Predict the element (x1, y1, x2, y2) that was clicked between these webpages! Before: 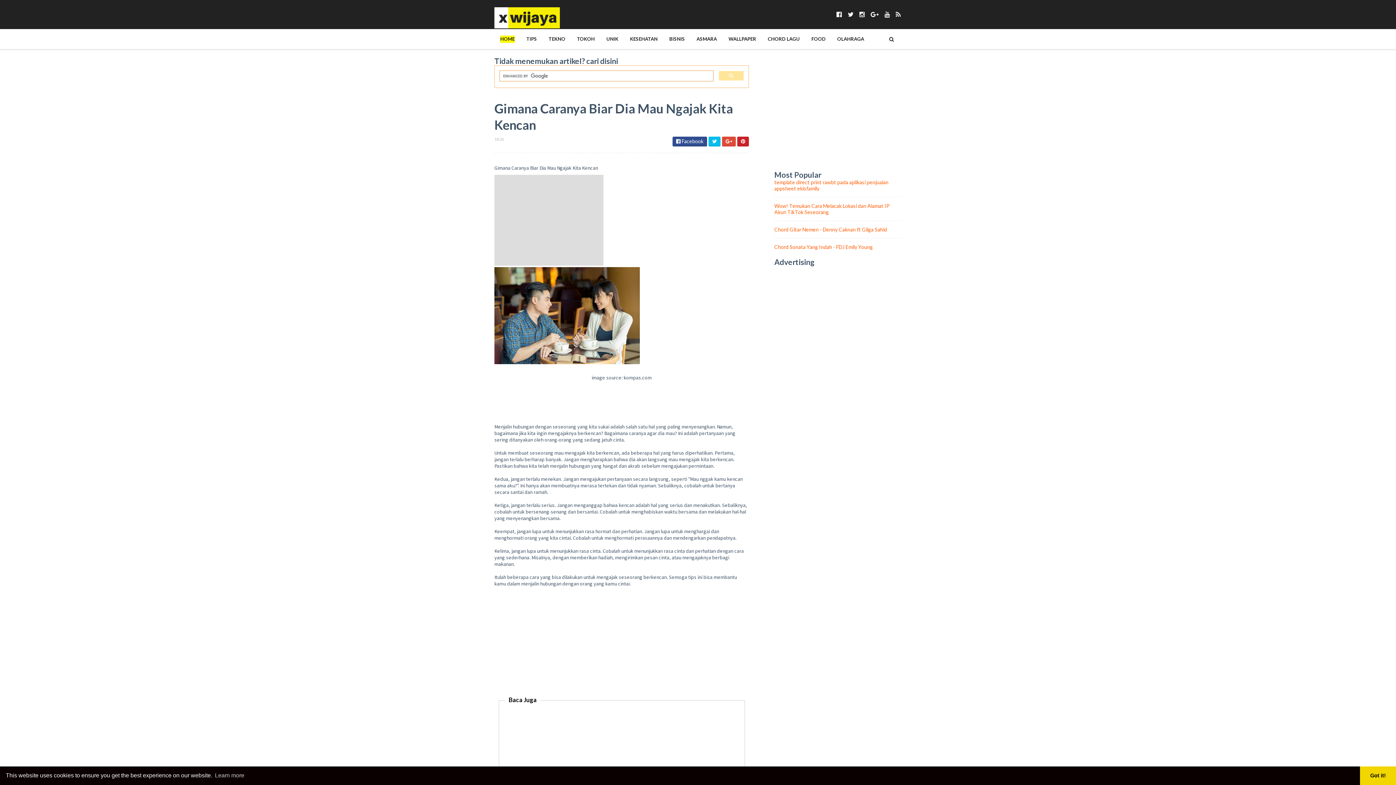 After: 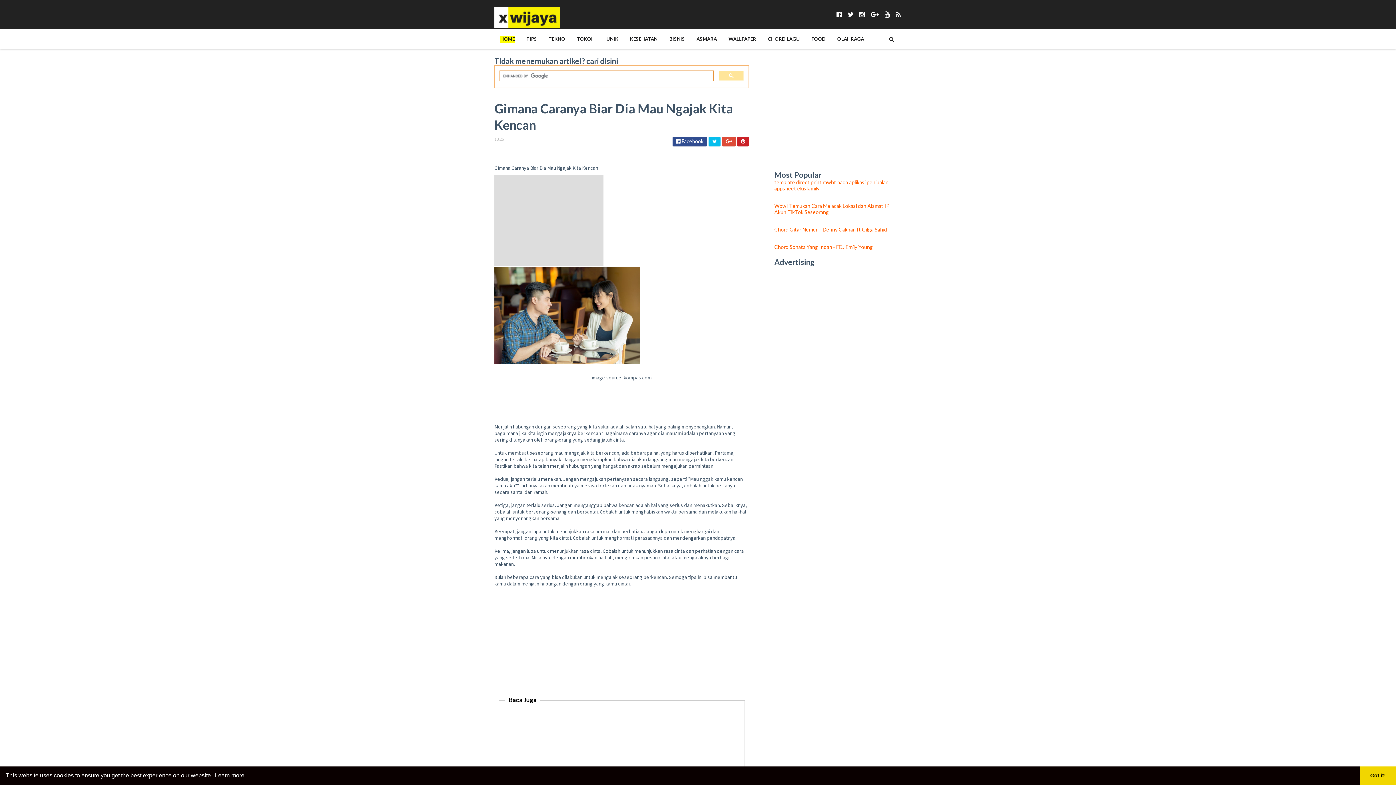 Action: label: learn more about cookies bbox: (213, 770, 245, 781)